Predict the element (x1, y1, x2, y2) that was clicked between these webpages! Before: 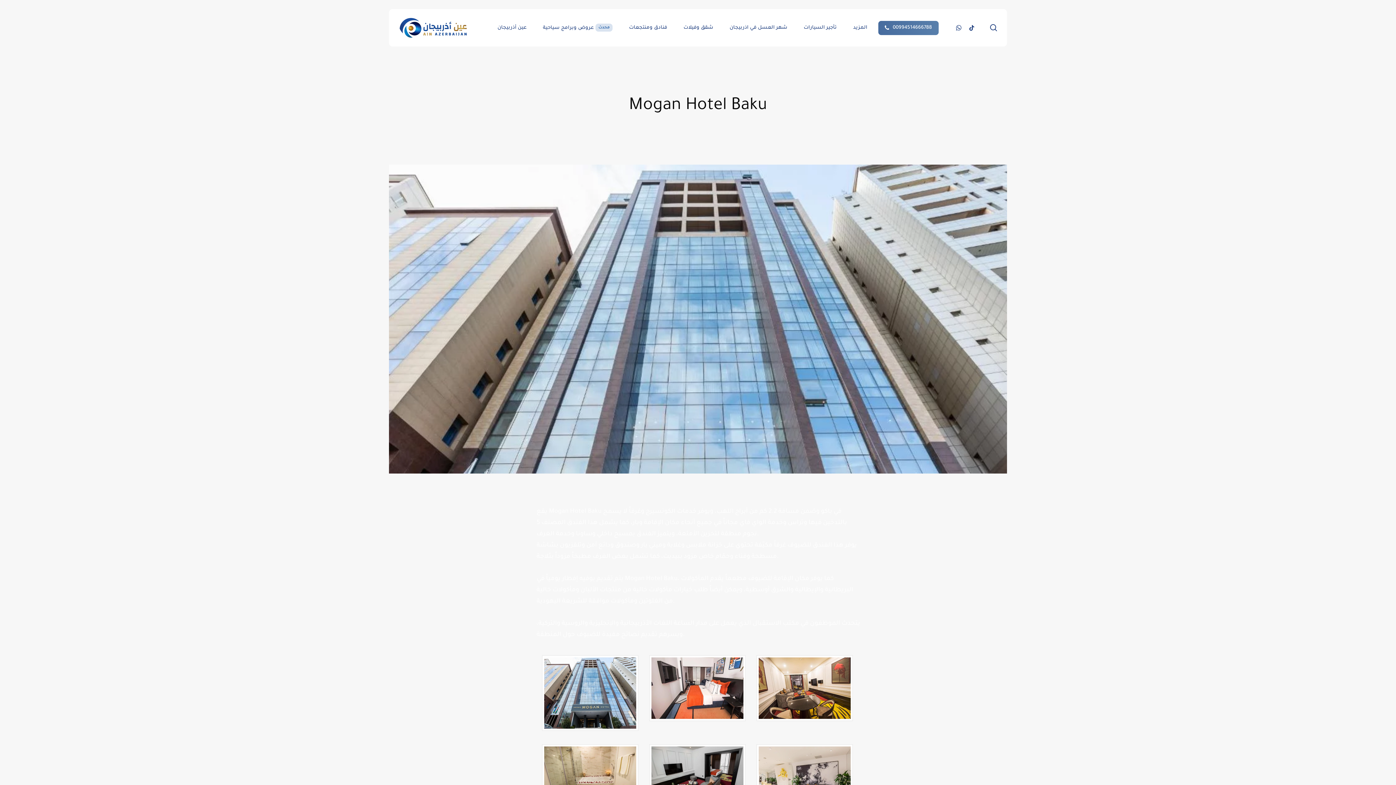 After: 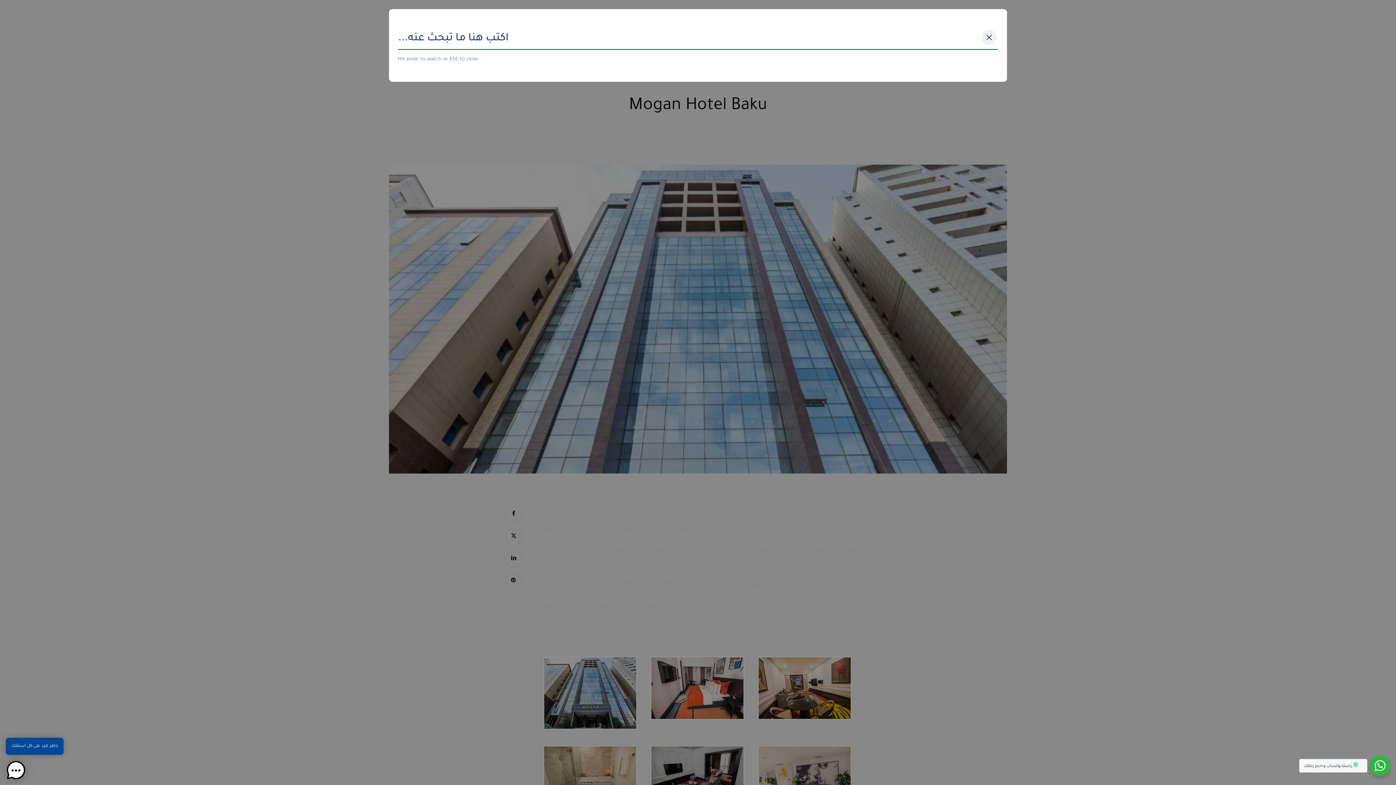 Action: label: search bbox: (989, 24, 998, 31)